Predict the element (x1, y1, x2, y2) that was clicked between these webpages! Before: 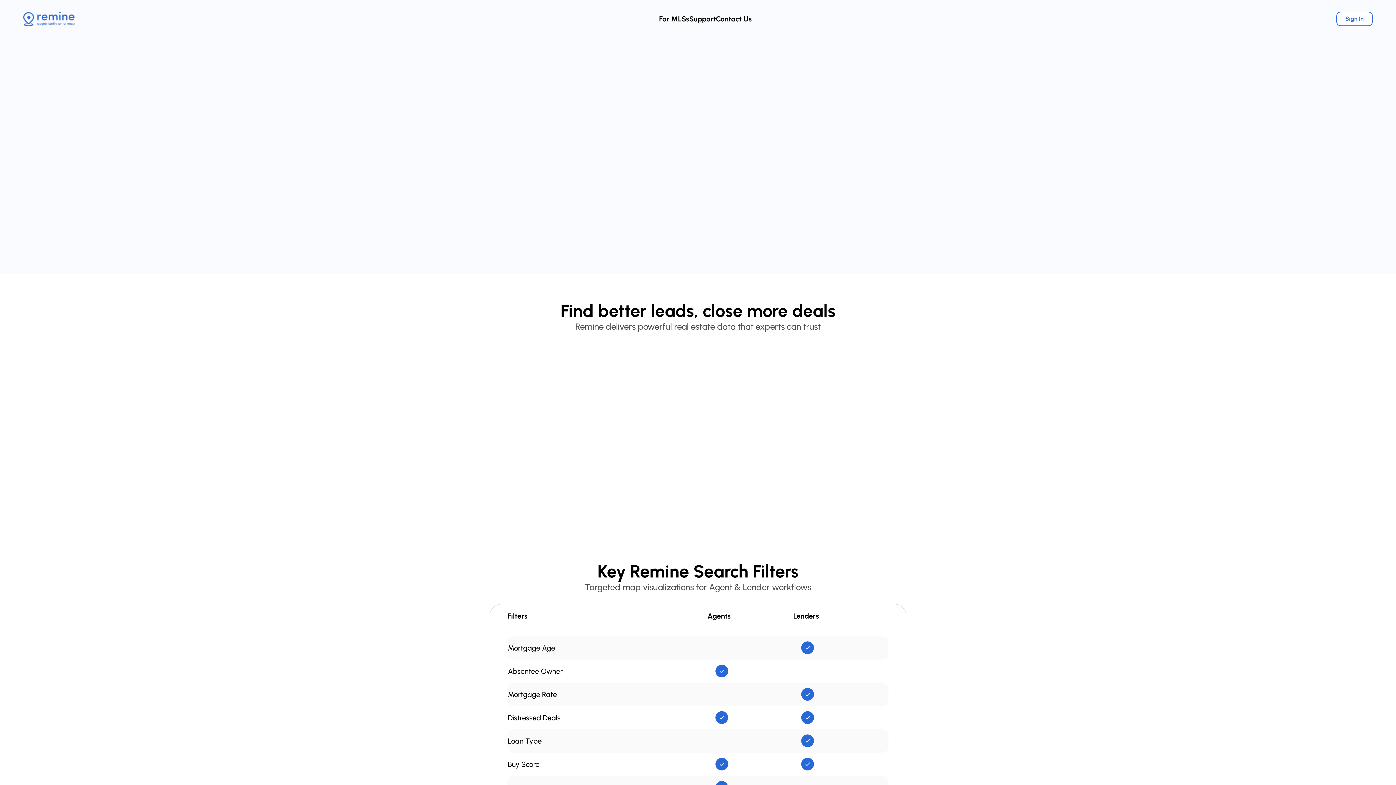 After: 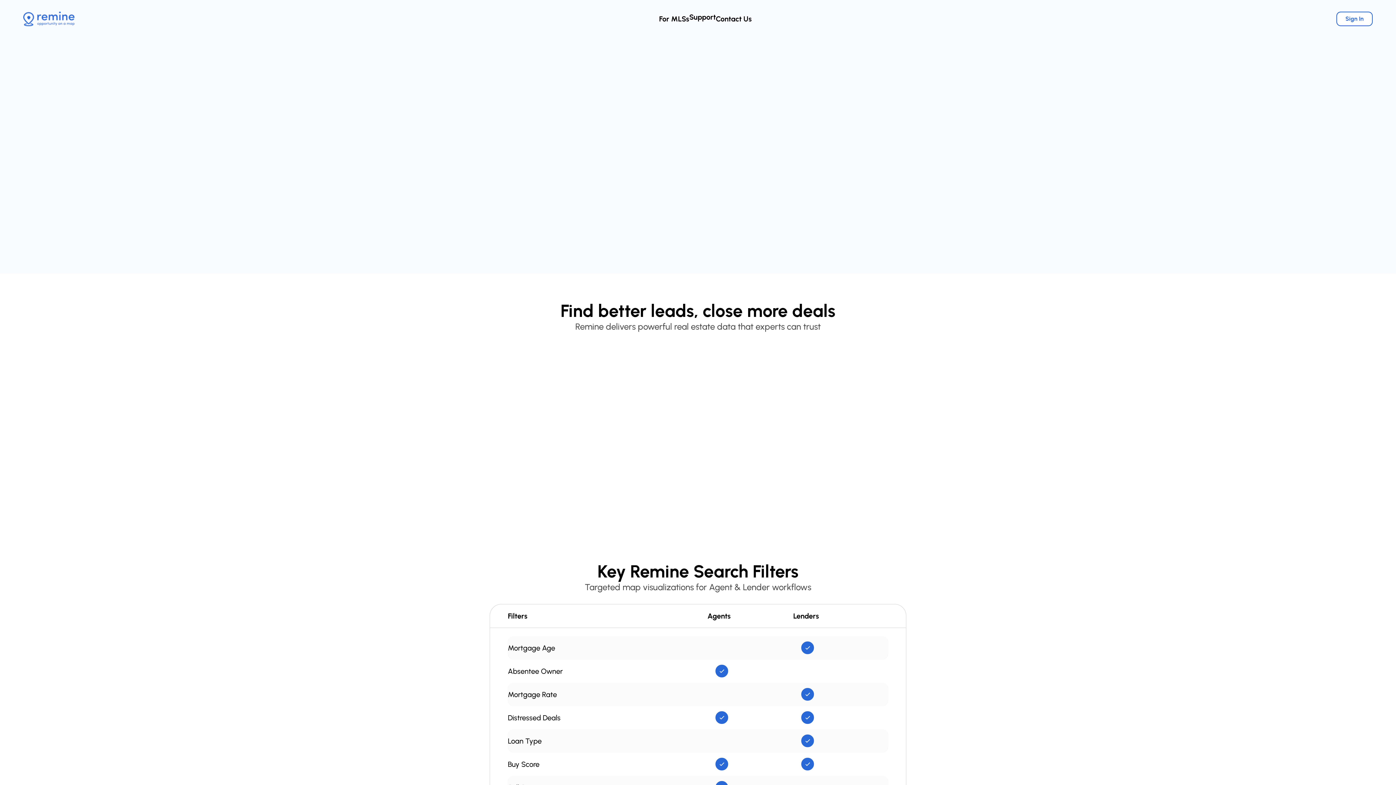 Action: bbox: (689, 14, 716, 23) label: Support